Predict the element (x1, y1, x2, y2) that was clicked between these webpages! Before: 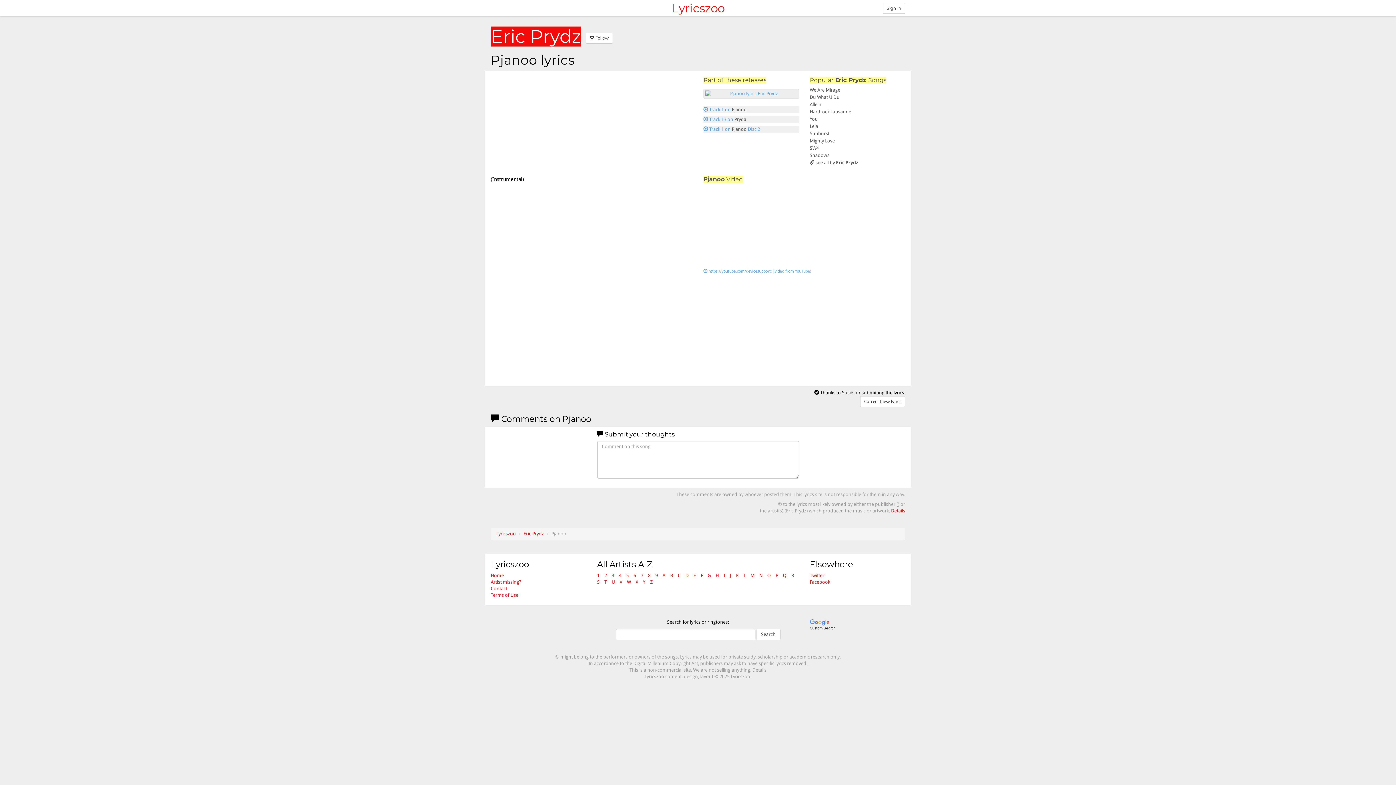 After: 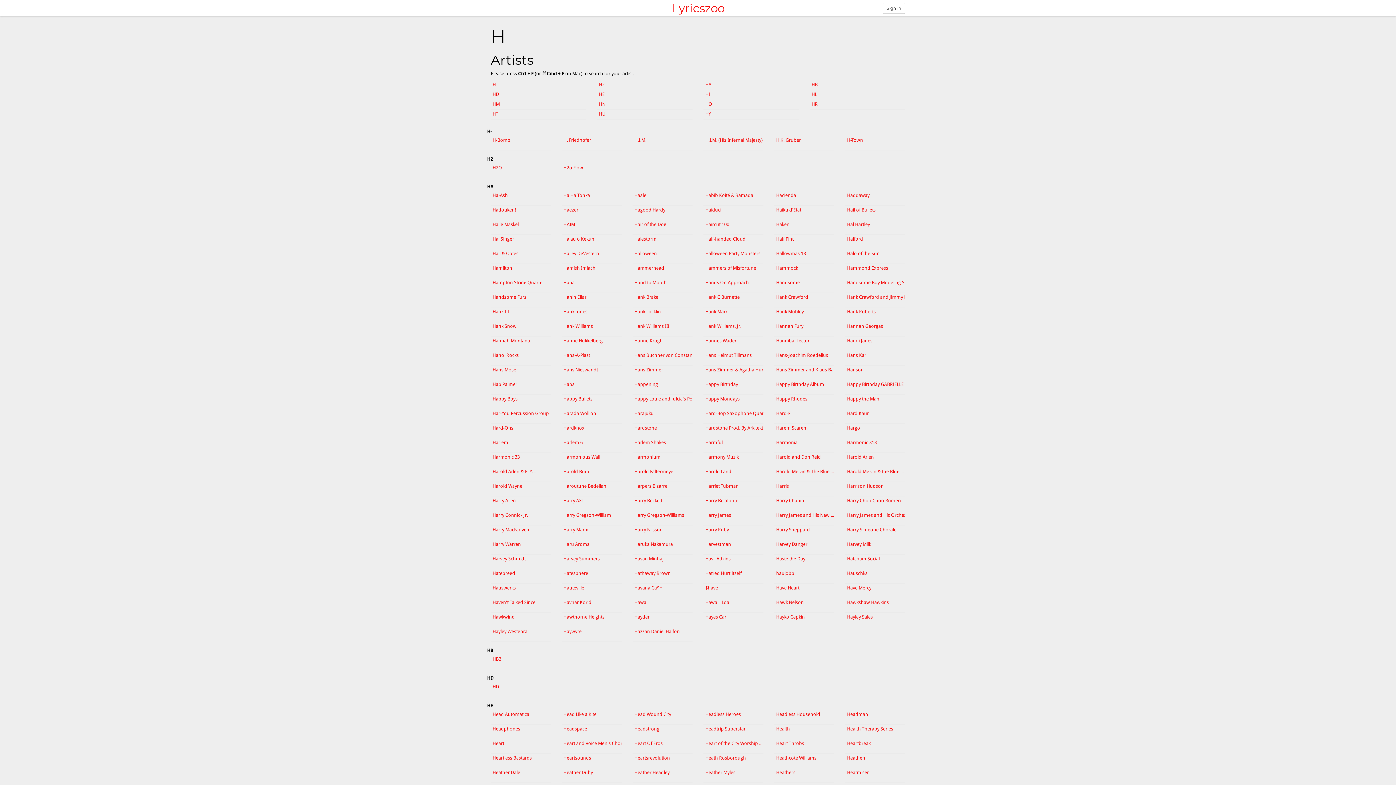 Action: label: H bbox: (715, 573, 719, 578)